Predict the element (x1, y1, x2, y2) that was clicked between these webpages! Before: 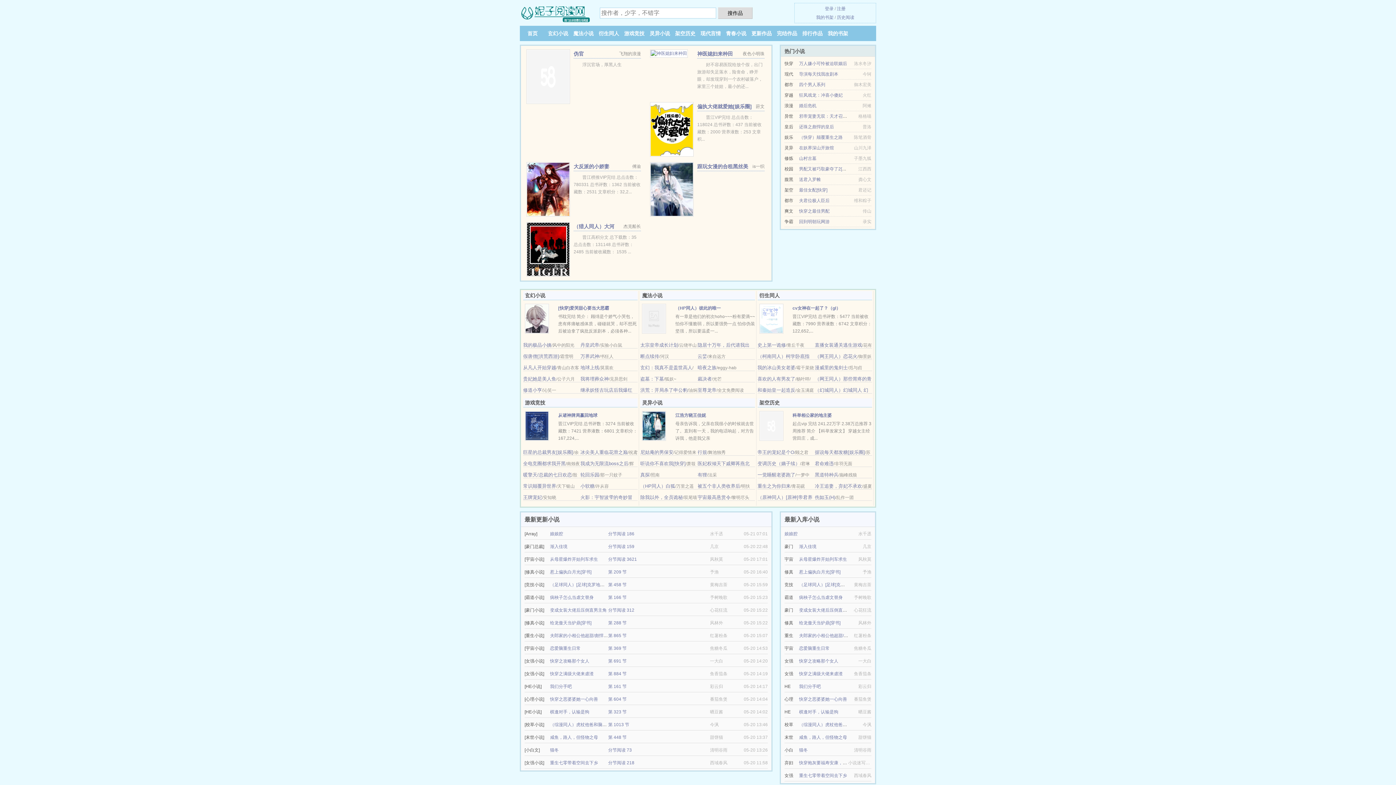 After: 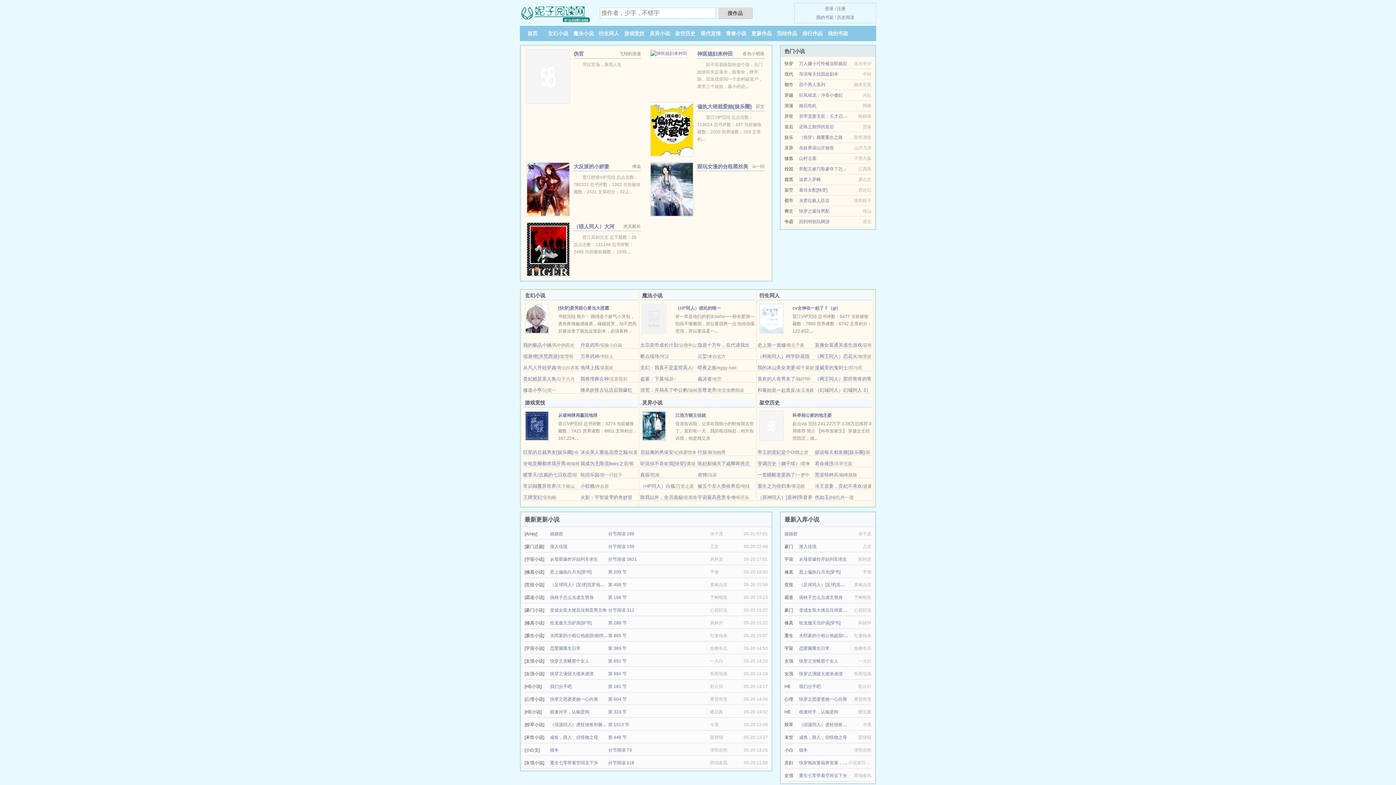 Action: bbox: (815, 461, 833, 466) label: 君命难违